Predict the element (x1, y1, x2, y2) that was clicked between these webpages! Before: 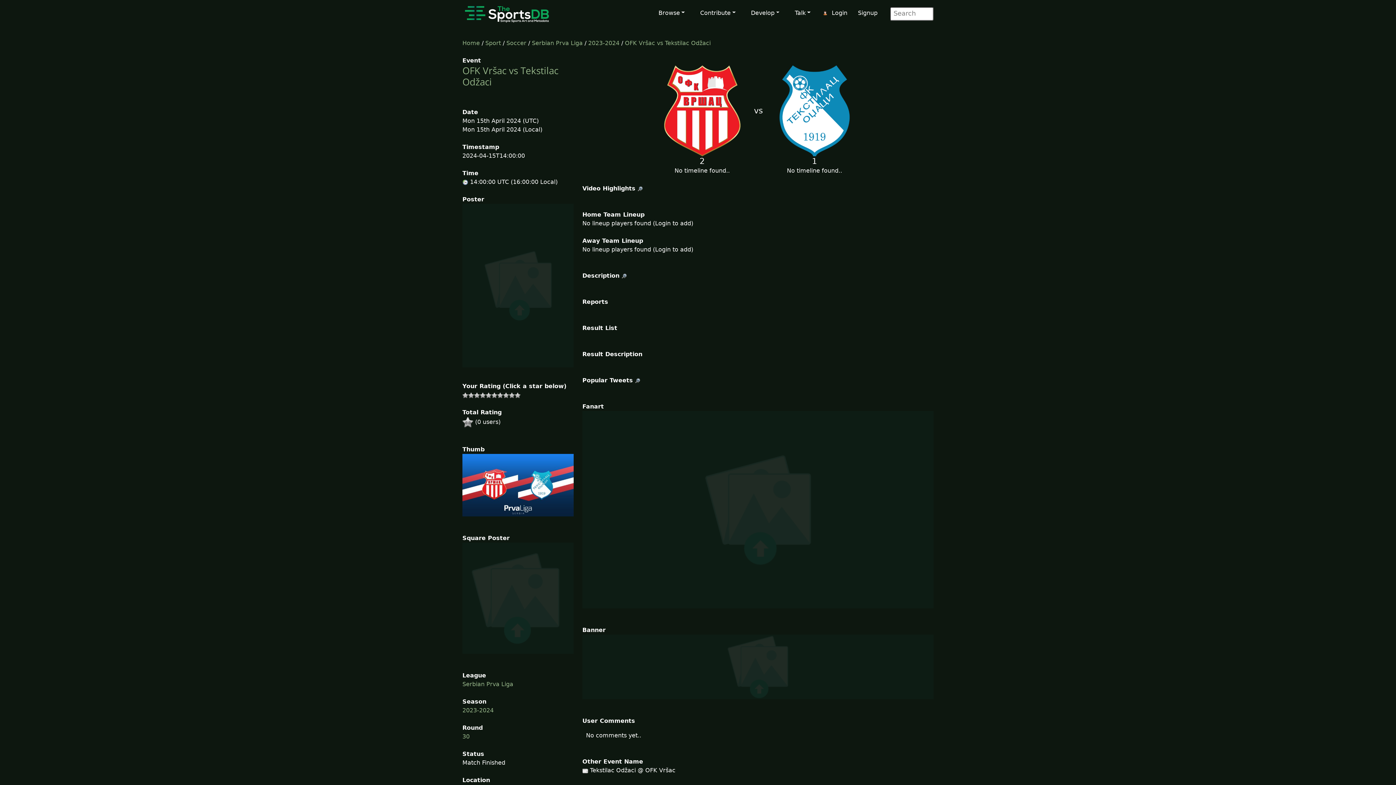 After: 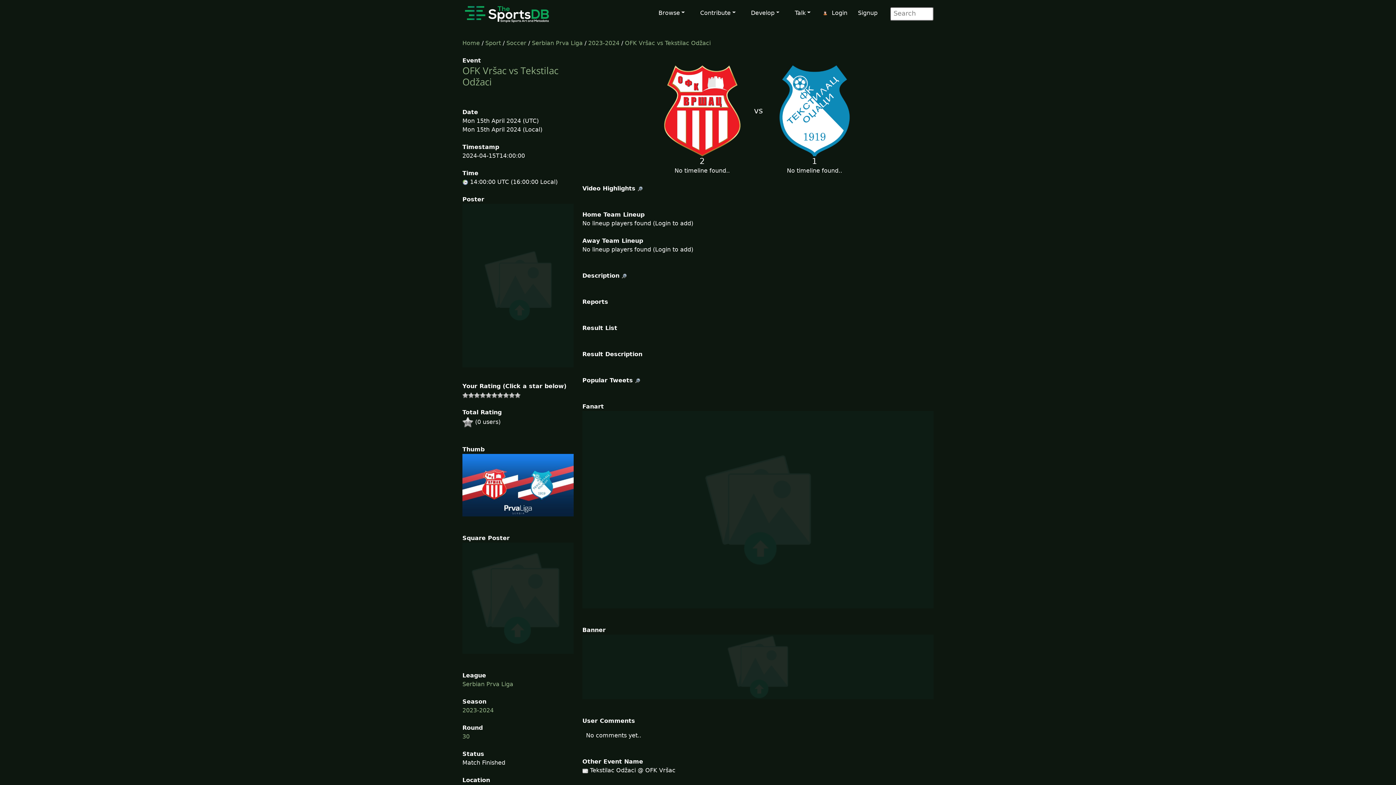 Action: label: OFK Vršac vs Tekstilac Odžaci bbox: (462, 64, 558, 88)